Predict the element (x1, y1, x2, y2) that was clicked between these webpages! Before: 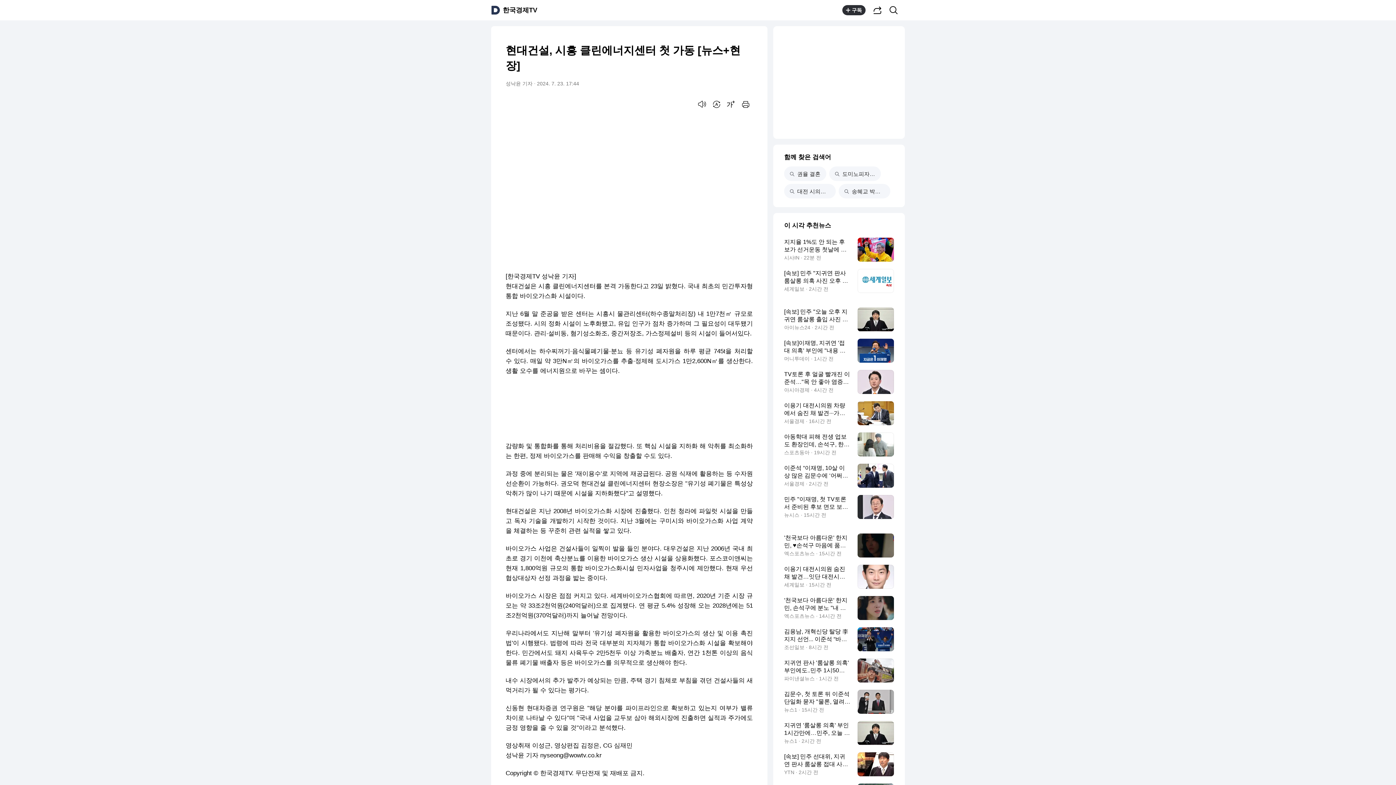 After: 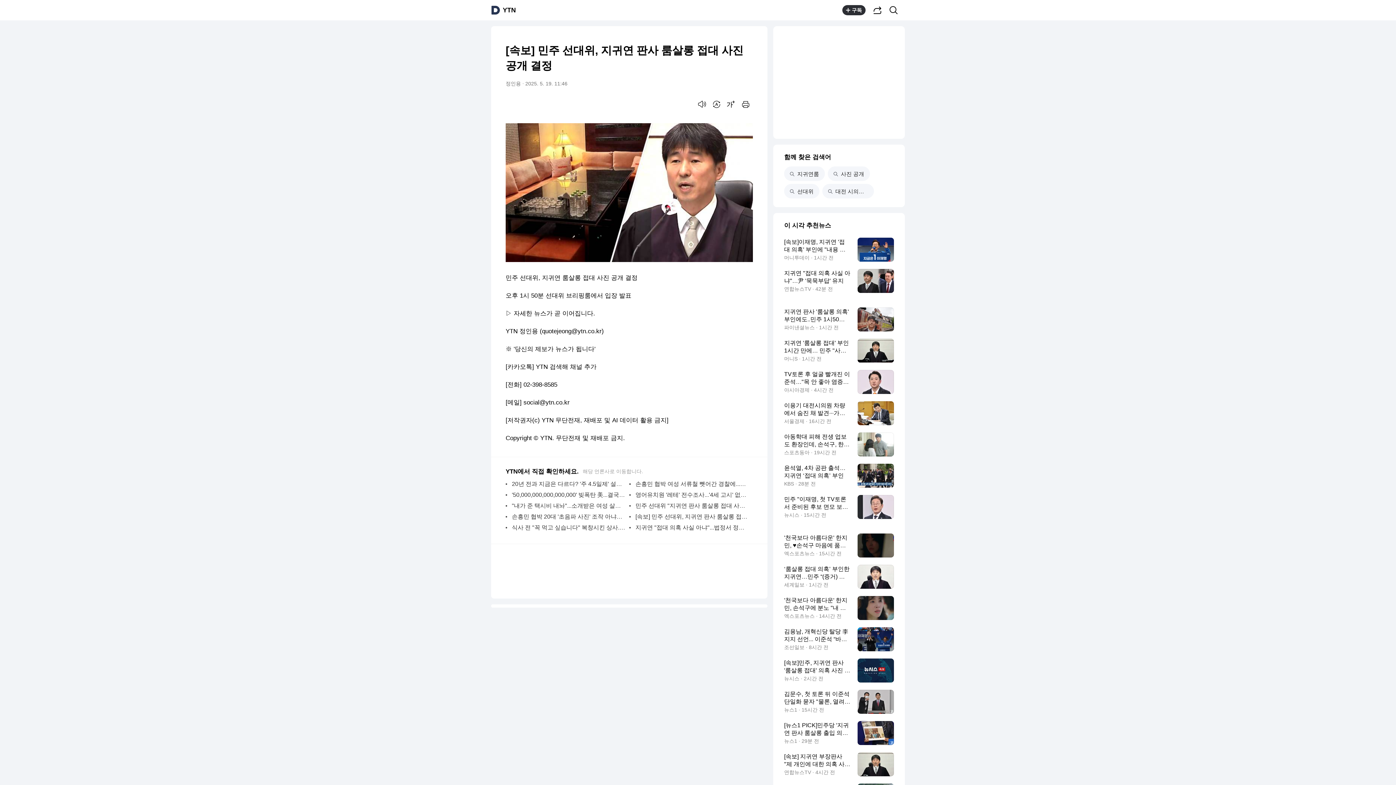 Action: label: [속보] 민주 선대위, 지귀연 판사 룸살롱 접대 사진 공개 결정
YTN · 2시간 전 bbox: (784, 752, 894, 776)